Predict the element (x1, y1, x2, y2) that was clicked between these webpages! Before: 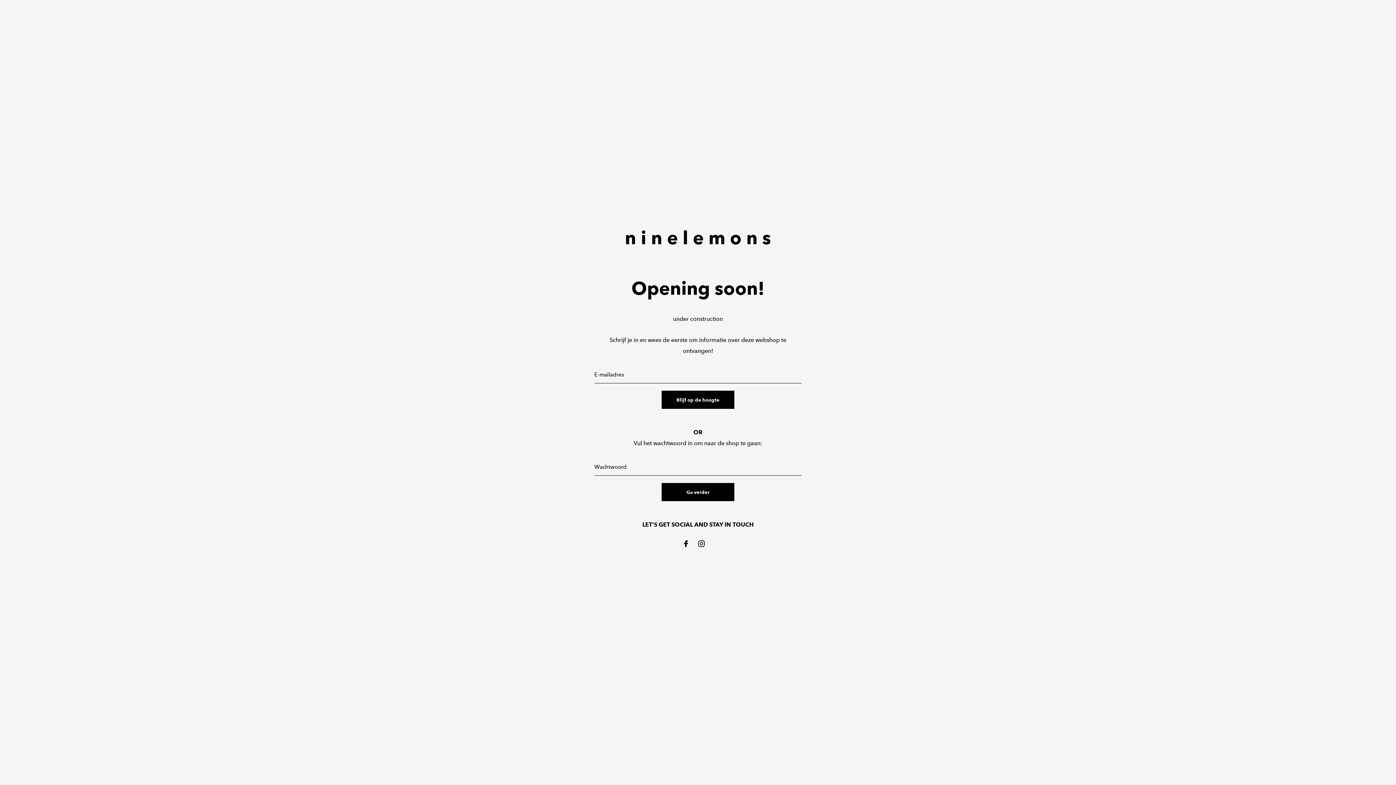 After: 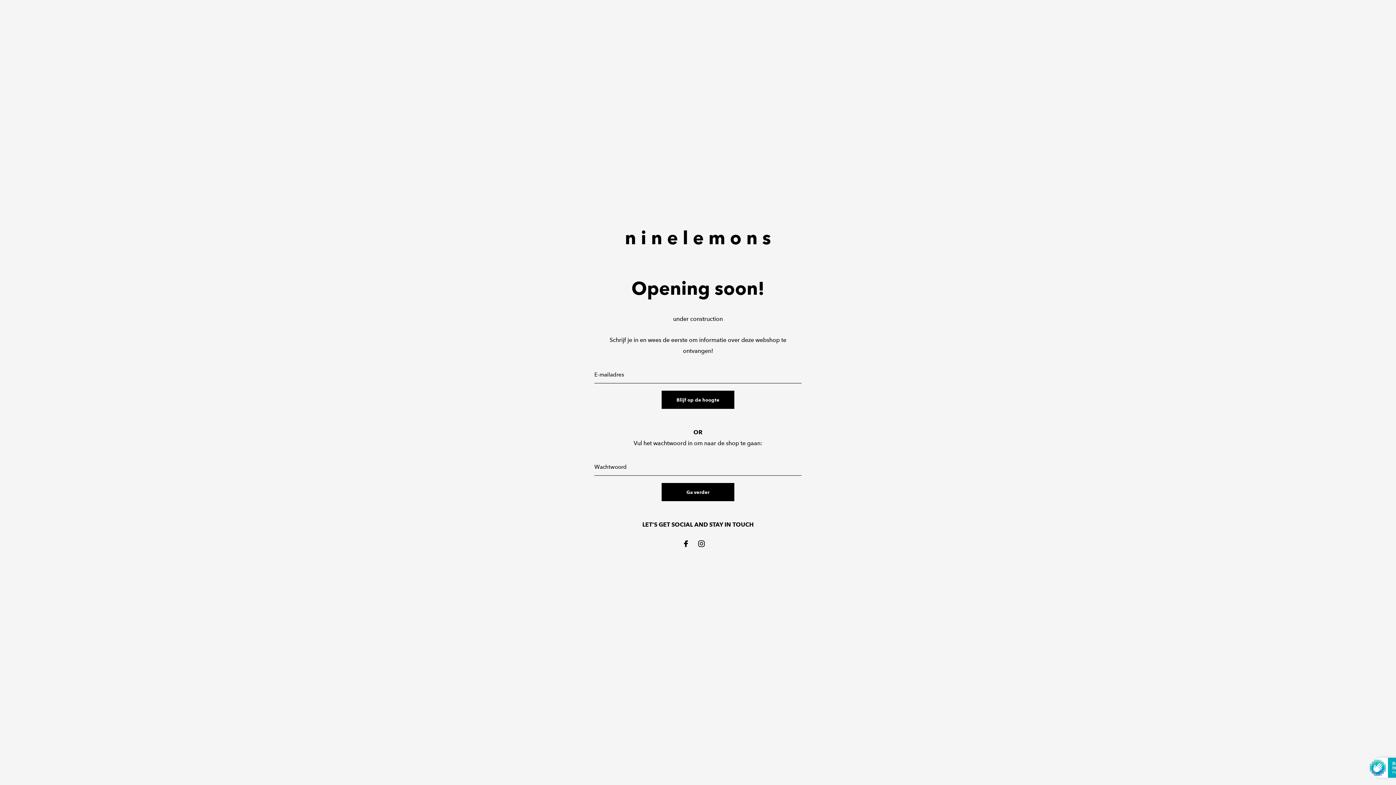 Action: label: Blijf op de hoogte bbox: (661, 390, 734, 408)